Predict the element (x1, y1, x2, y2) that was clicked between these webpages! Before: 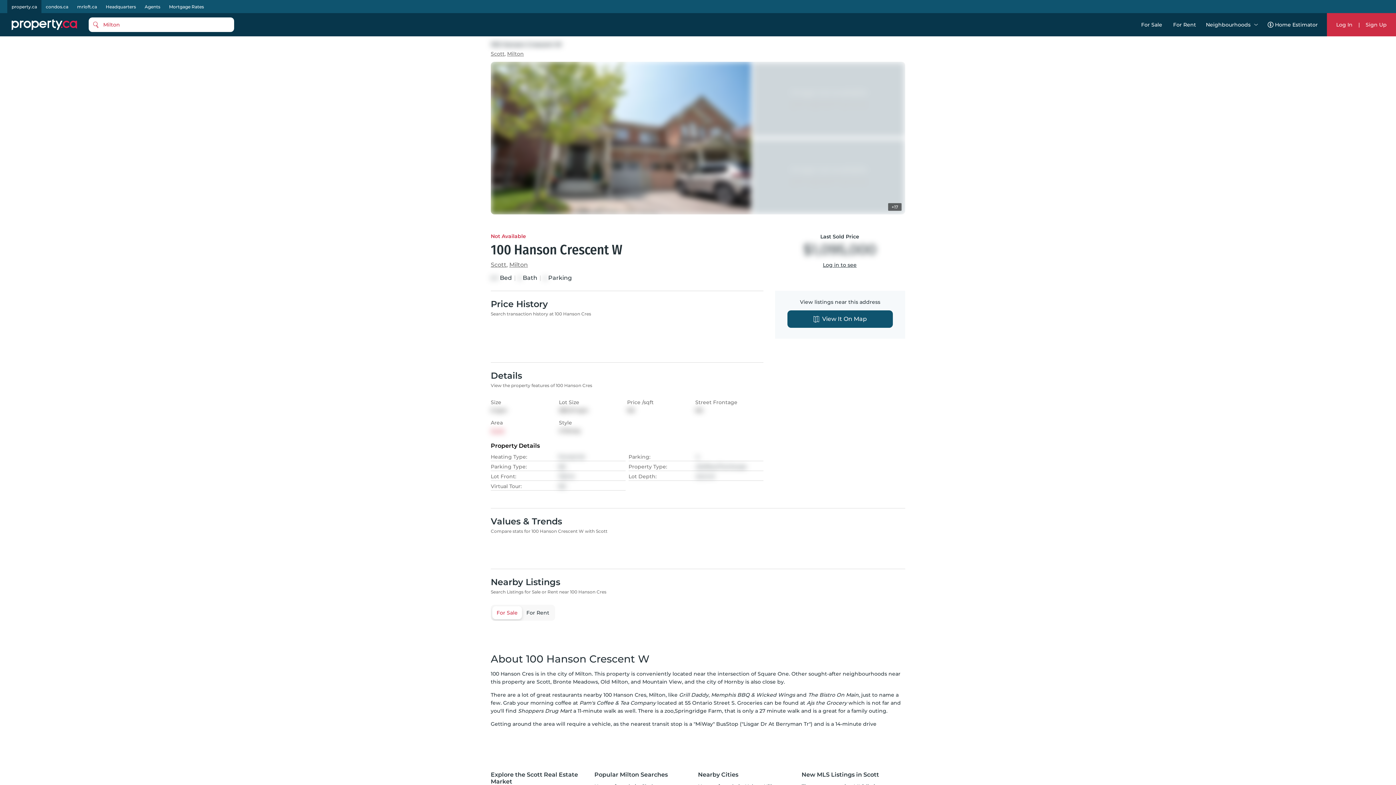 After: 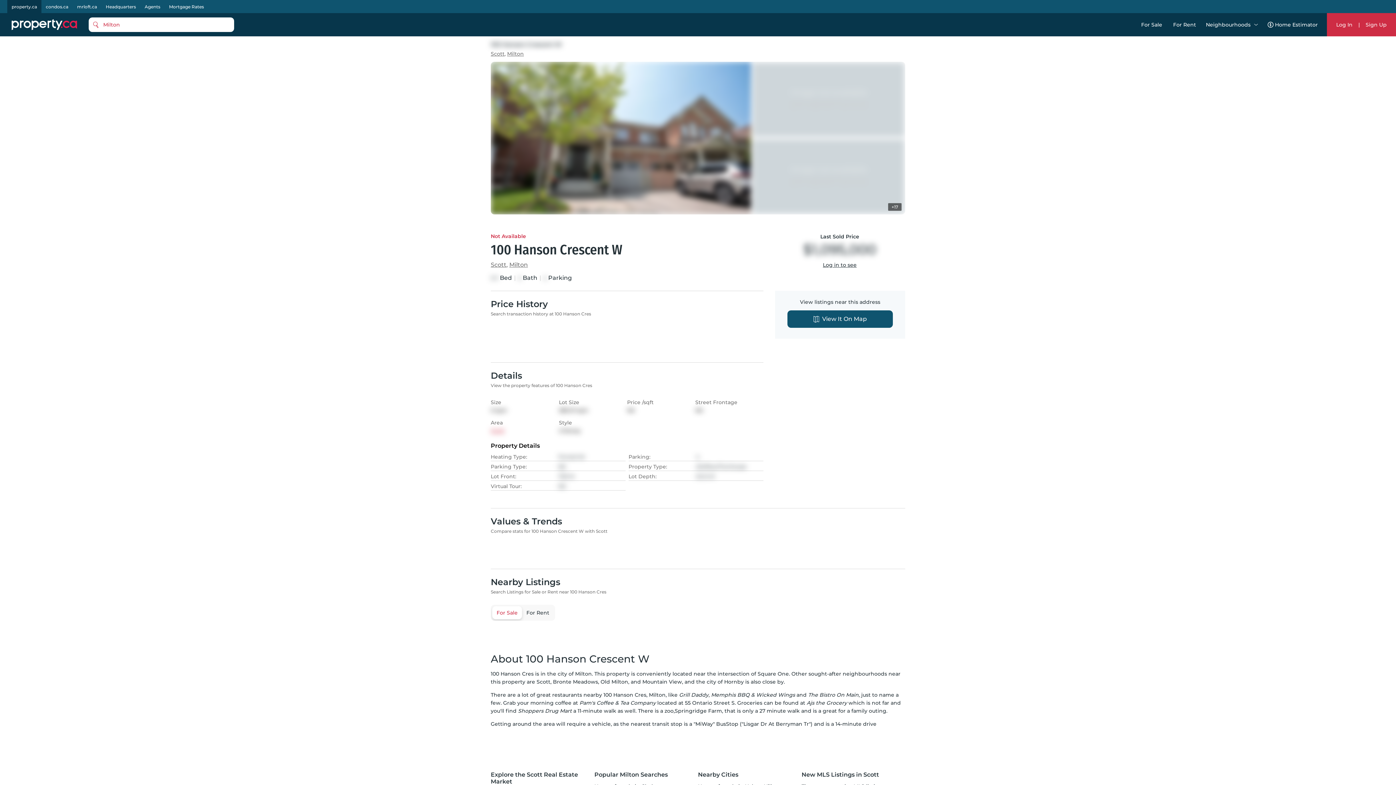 Action: bbox: (1334, 21, 1355, 27) label: Log In